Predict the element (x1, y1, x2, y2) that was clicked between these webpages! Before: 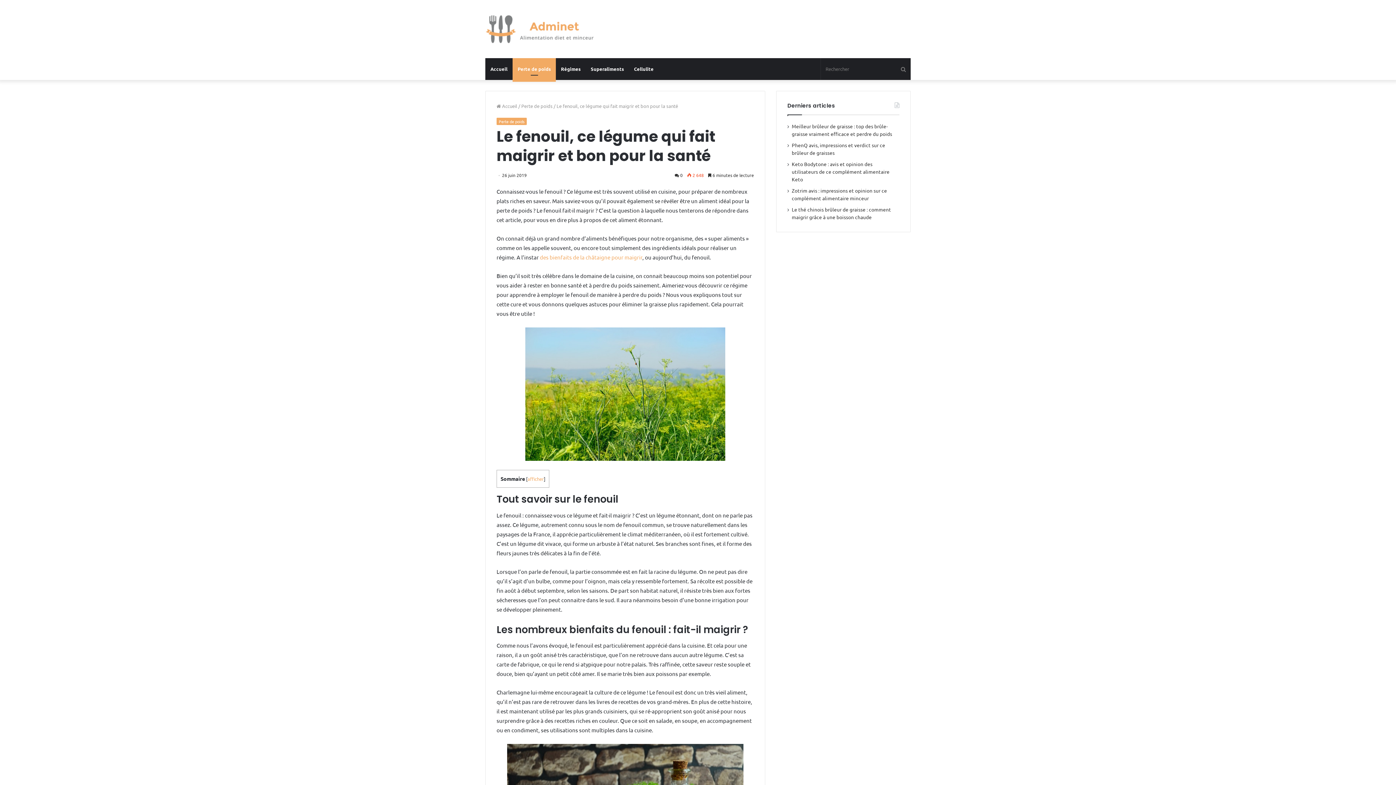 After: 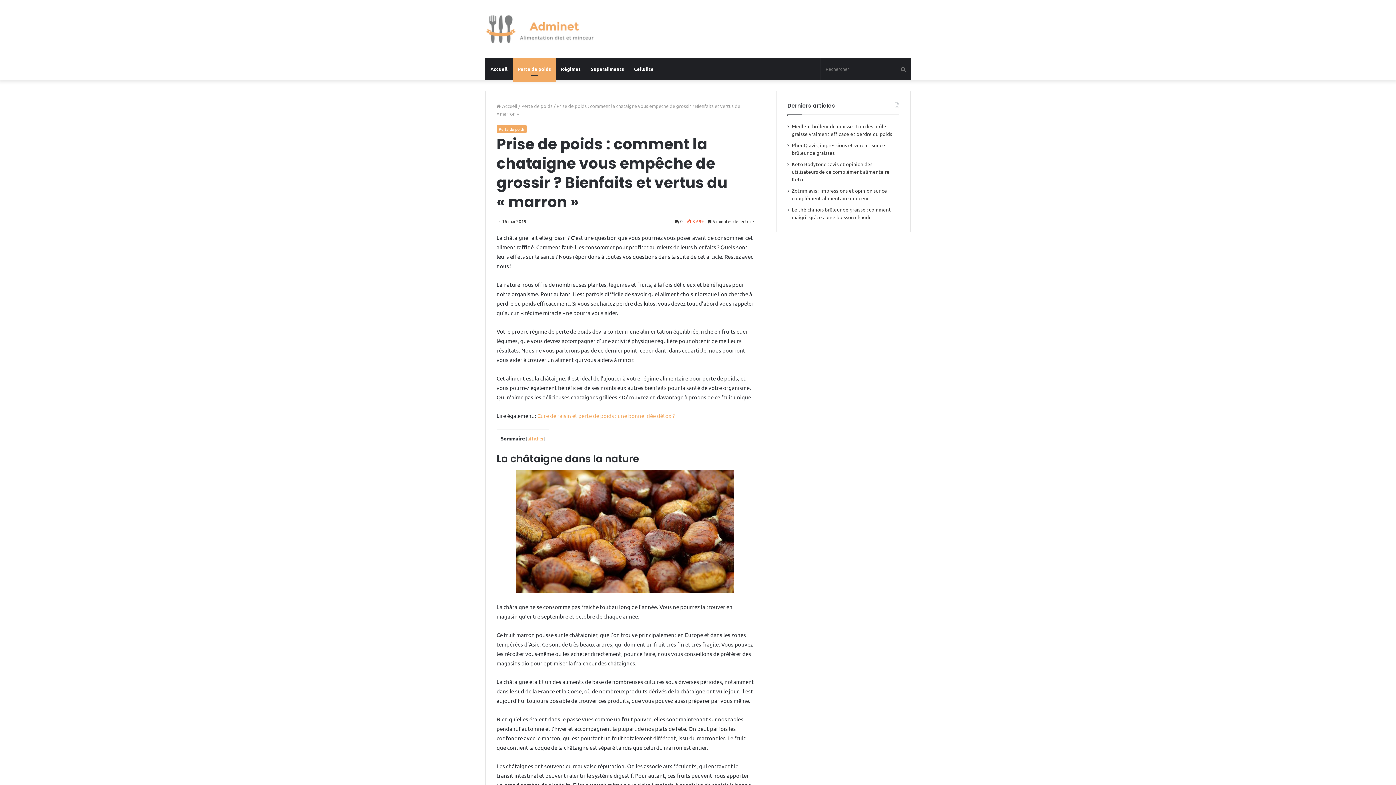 Action: bbox: (540, 253, 642, 260) label: des bienfaits de la châtaigne pour maigrir